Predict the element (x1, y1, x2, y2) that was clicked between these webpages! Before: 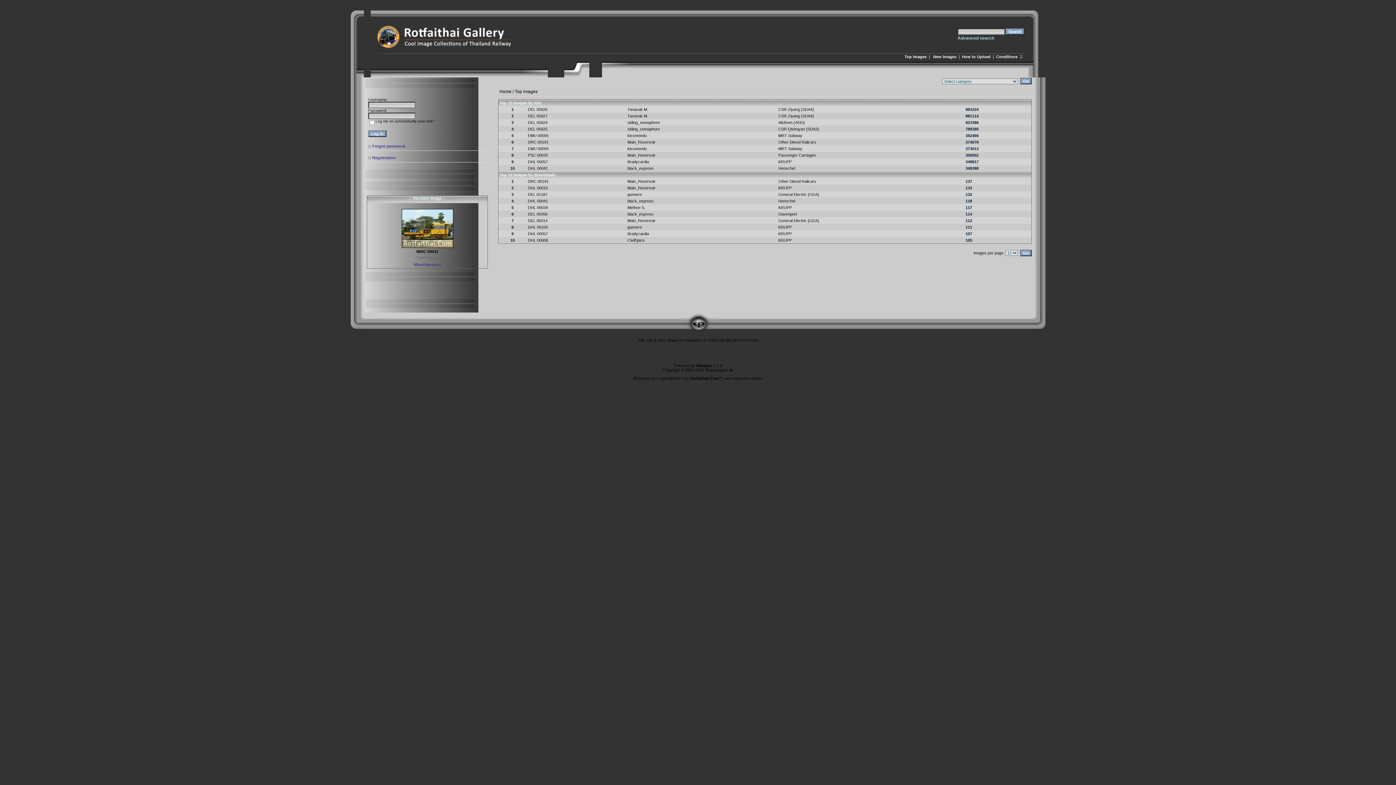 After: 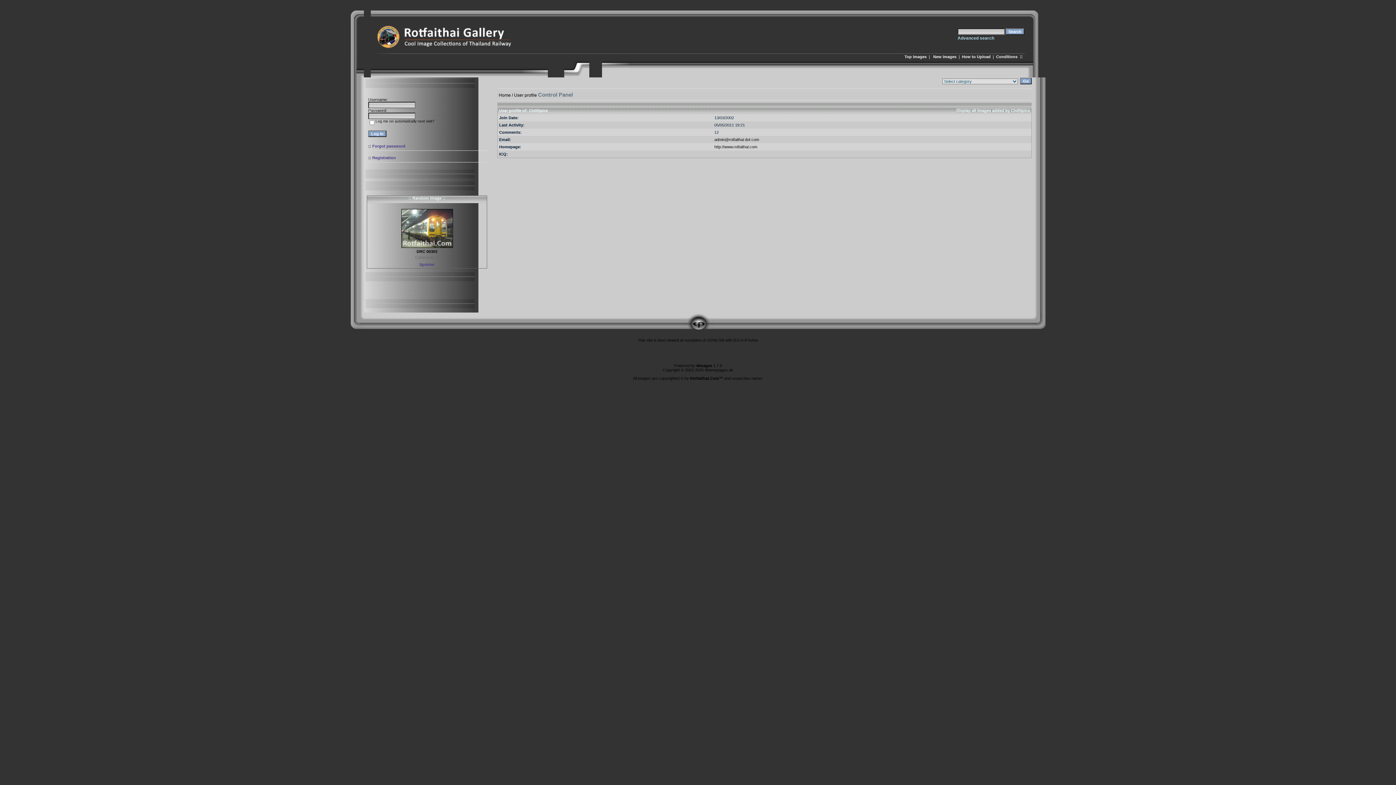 Action: label: CivilSpice bbox: (627, 238, 644, 242)